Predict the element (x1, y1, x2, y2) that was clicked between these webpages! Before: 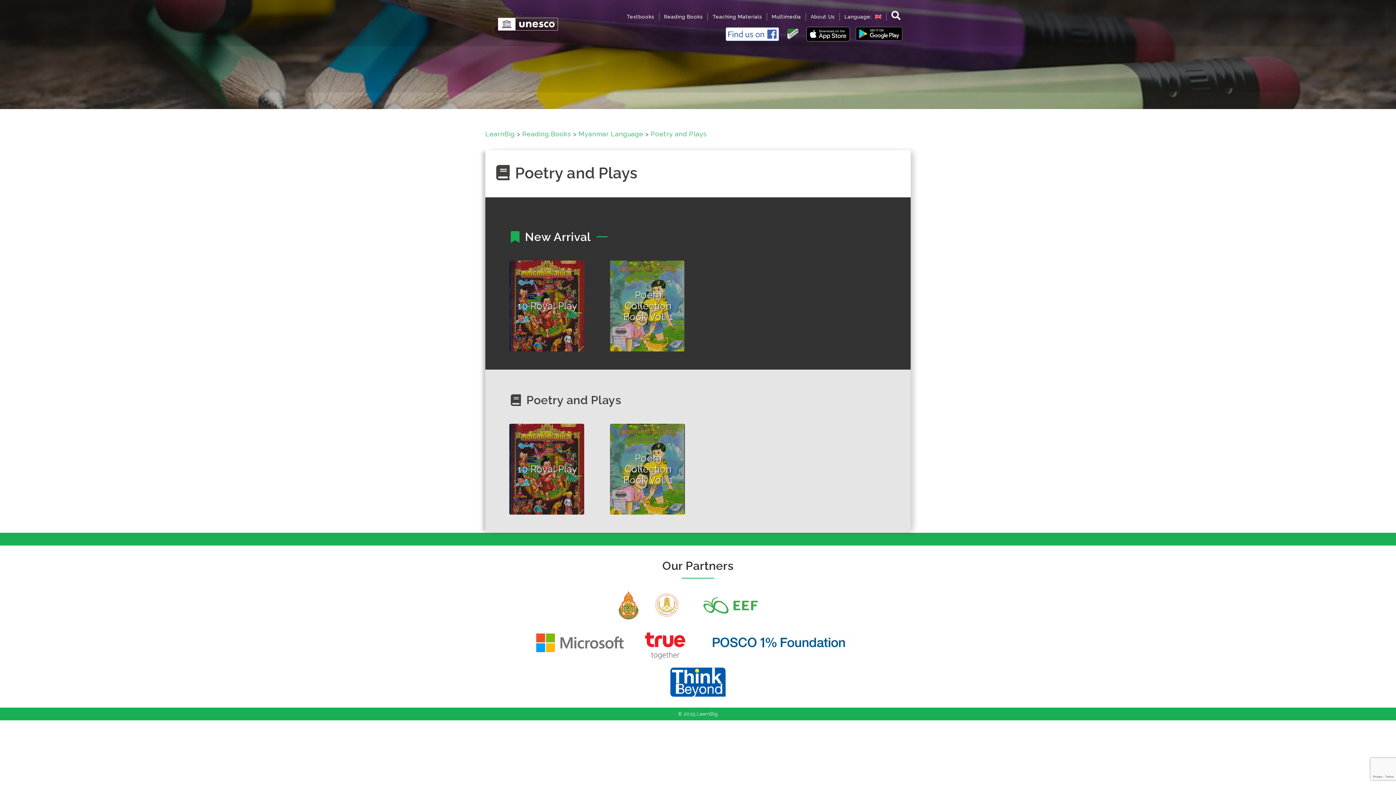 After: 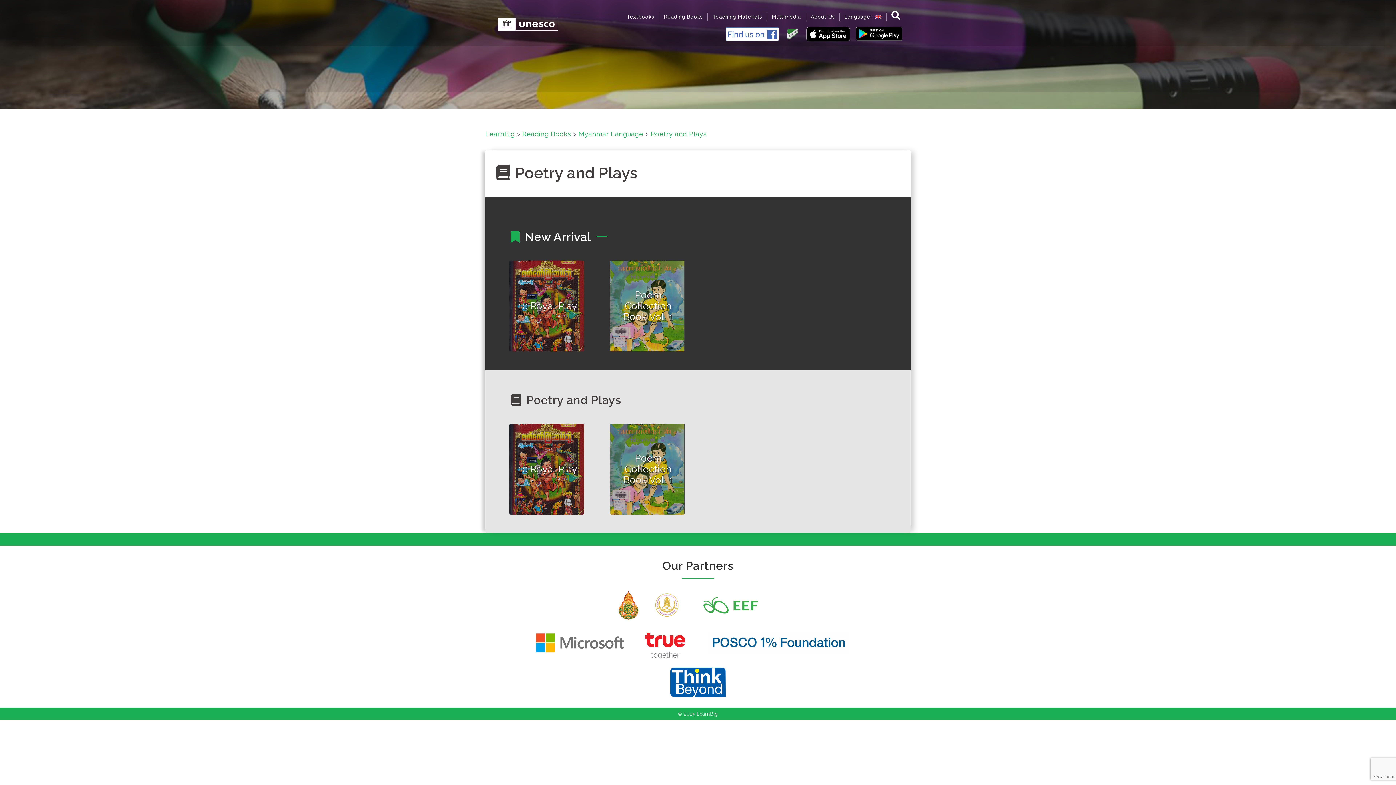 Action: bbox: (806, 26, 850, 41)